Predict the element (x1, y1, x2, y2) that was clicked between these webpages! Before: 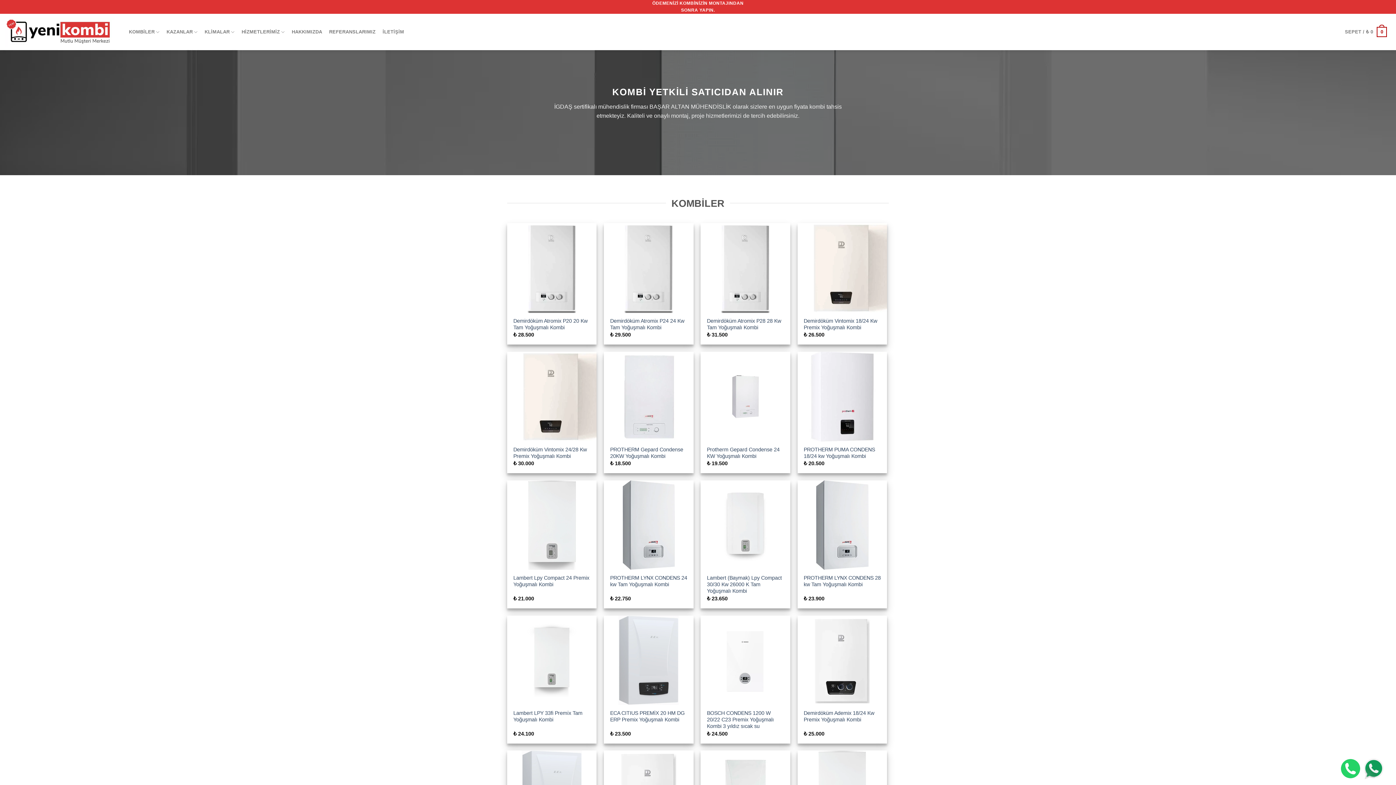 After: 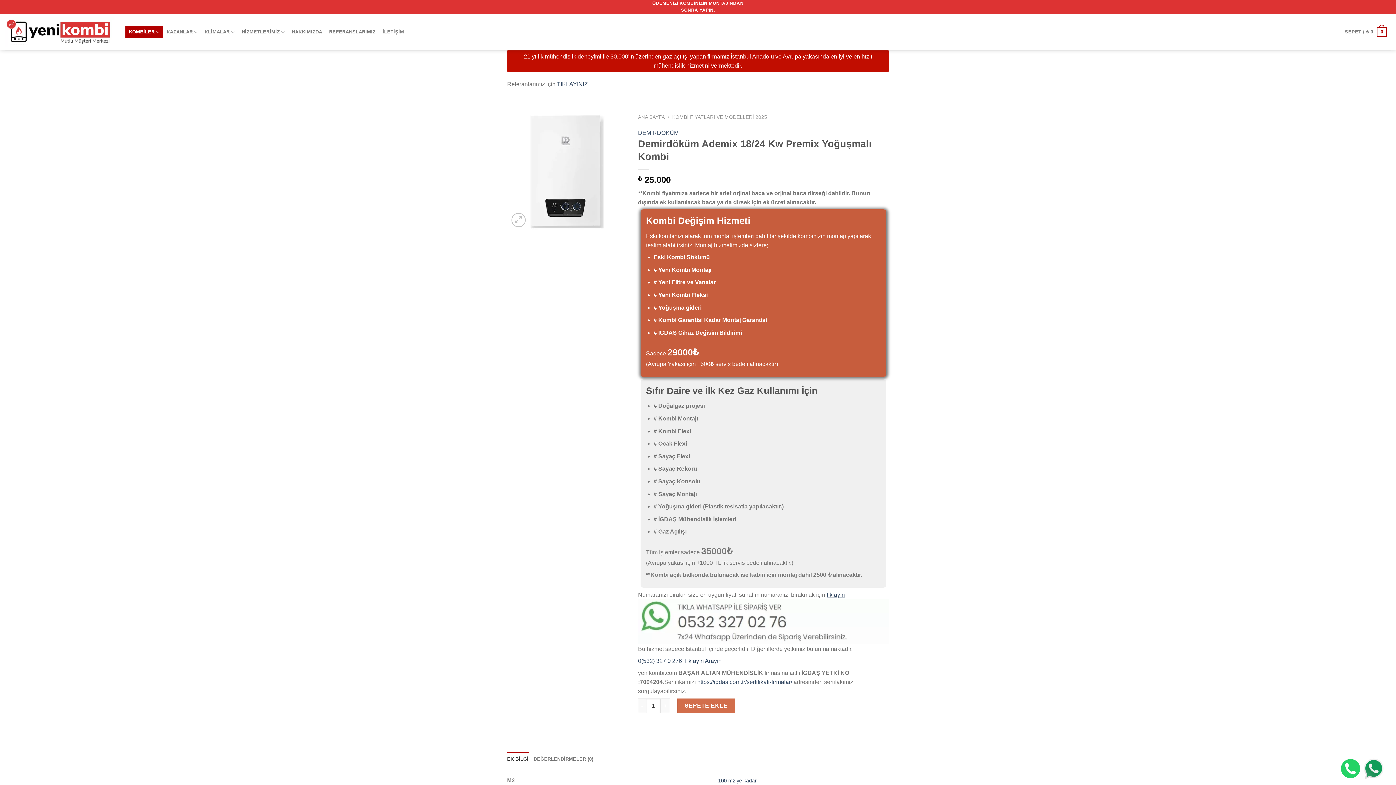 Action: bbox: (803, 710, 881, 723) label: Demirdöküm Ademix 18/24 Kw Premix Yoğuşmalı Kombi